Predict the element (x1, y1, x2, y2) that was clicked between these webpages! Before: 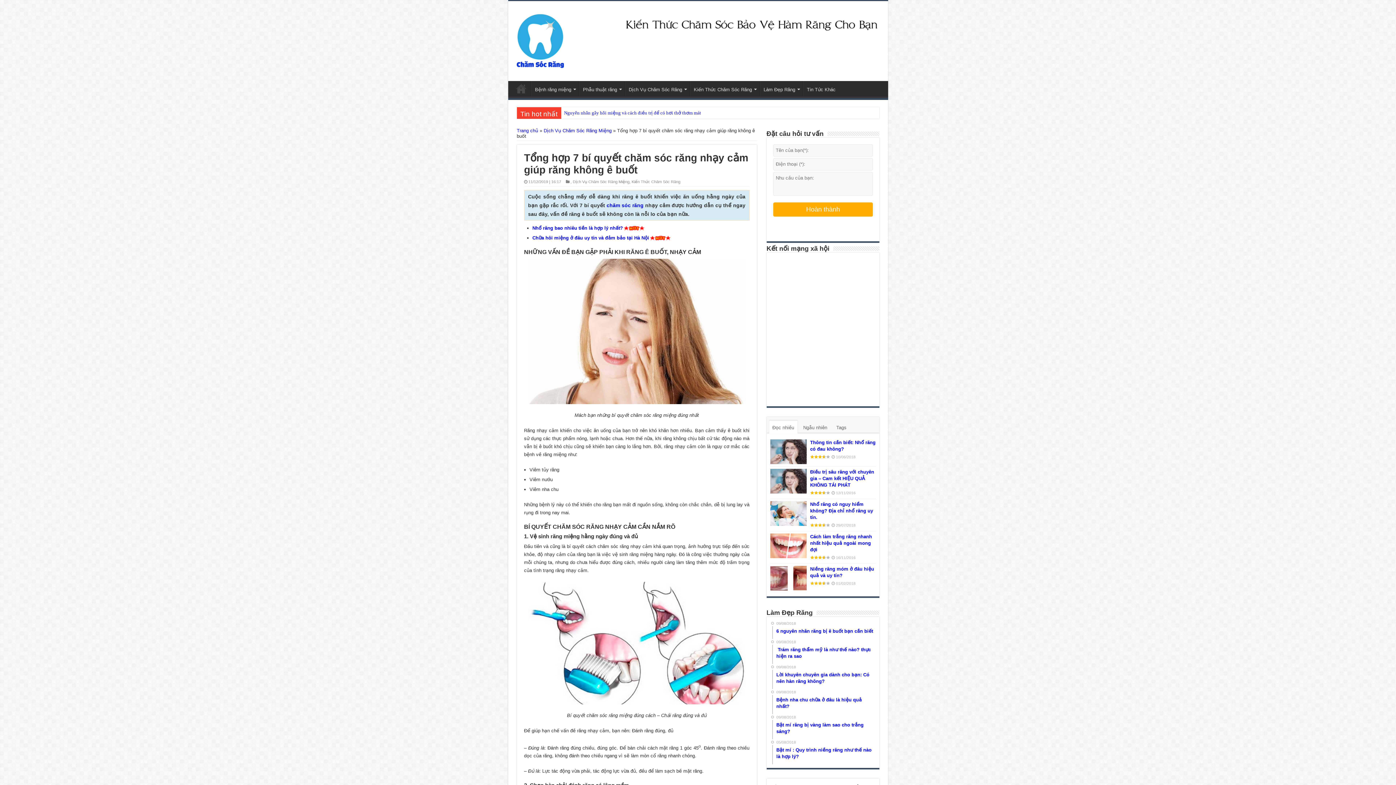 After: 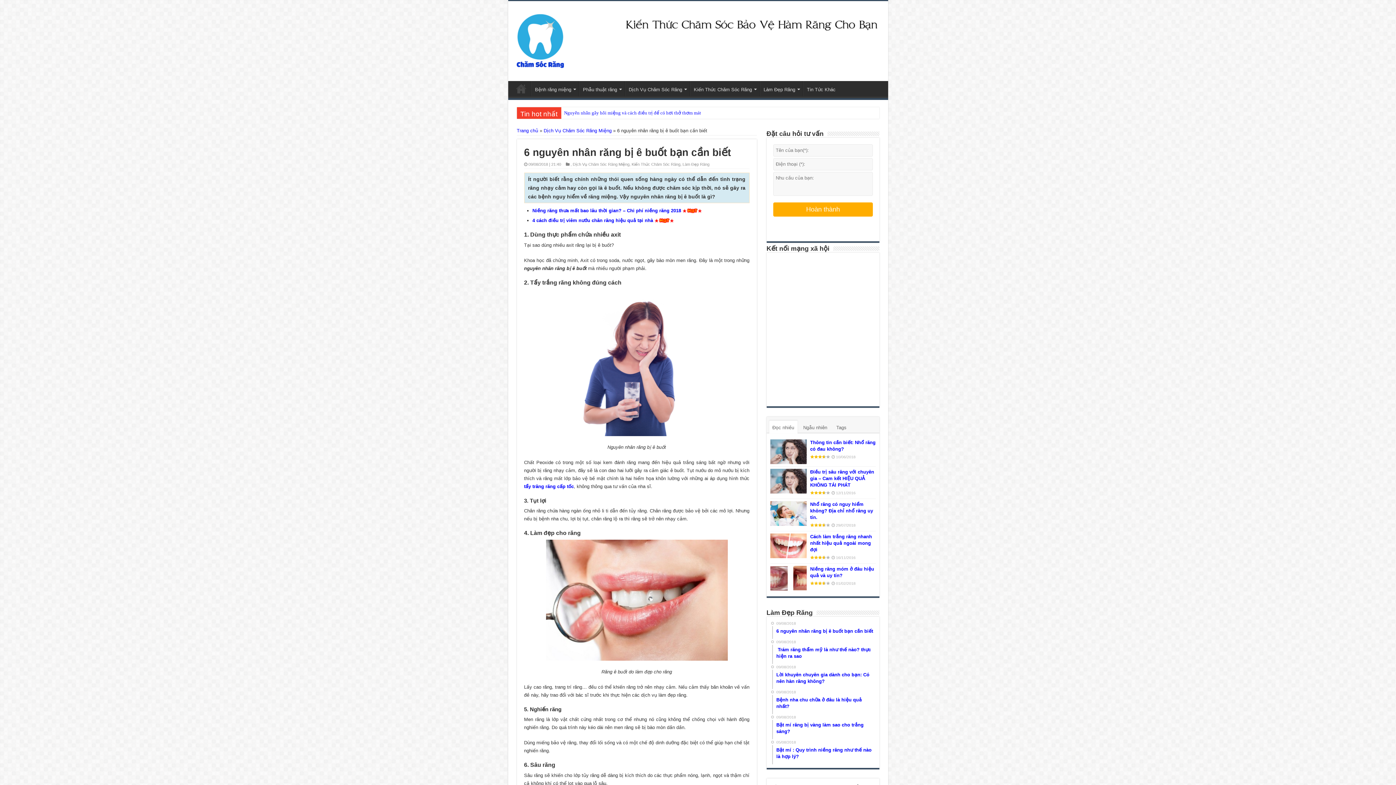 Action: bbox: (772, 620, 875, 639) label: 09/08/2018
6 nguyên nhân răng bị ê buốt bạn cần biết